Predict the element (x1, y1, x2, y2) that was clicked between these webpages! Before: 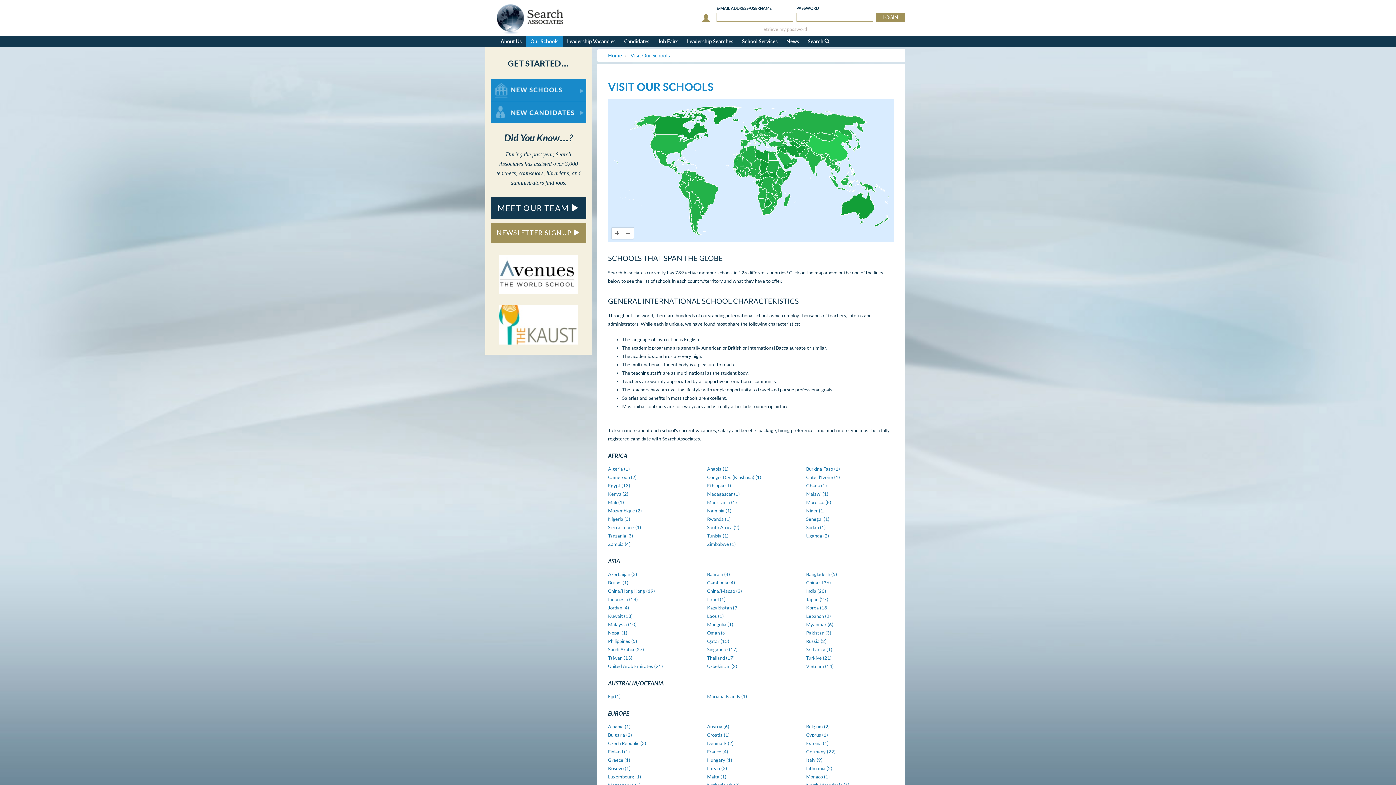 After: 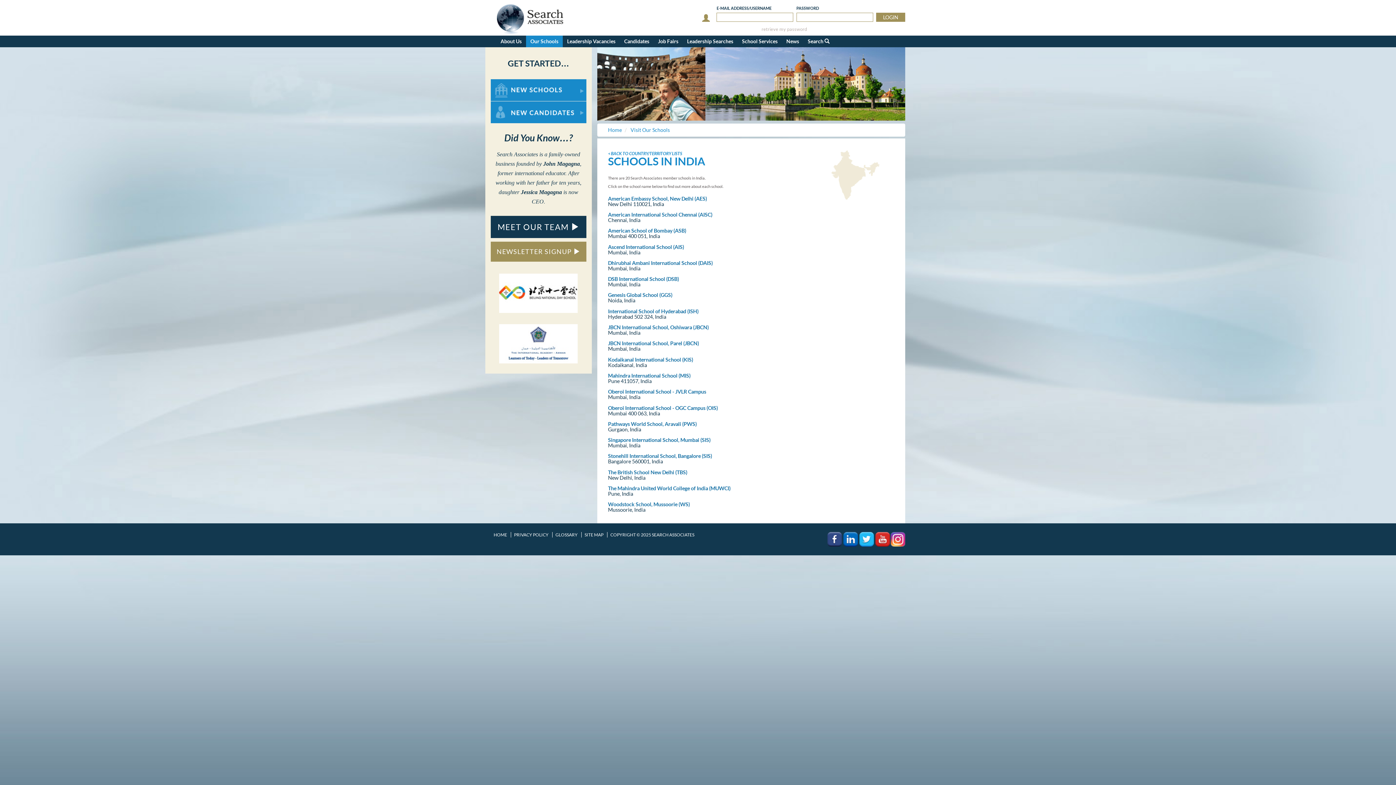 Action: label: India (20) bbox: (806, 588, 826, 594)